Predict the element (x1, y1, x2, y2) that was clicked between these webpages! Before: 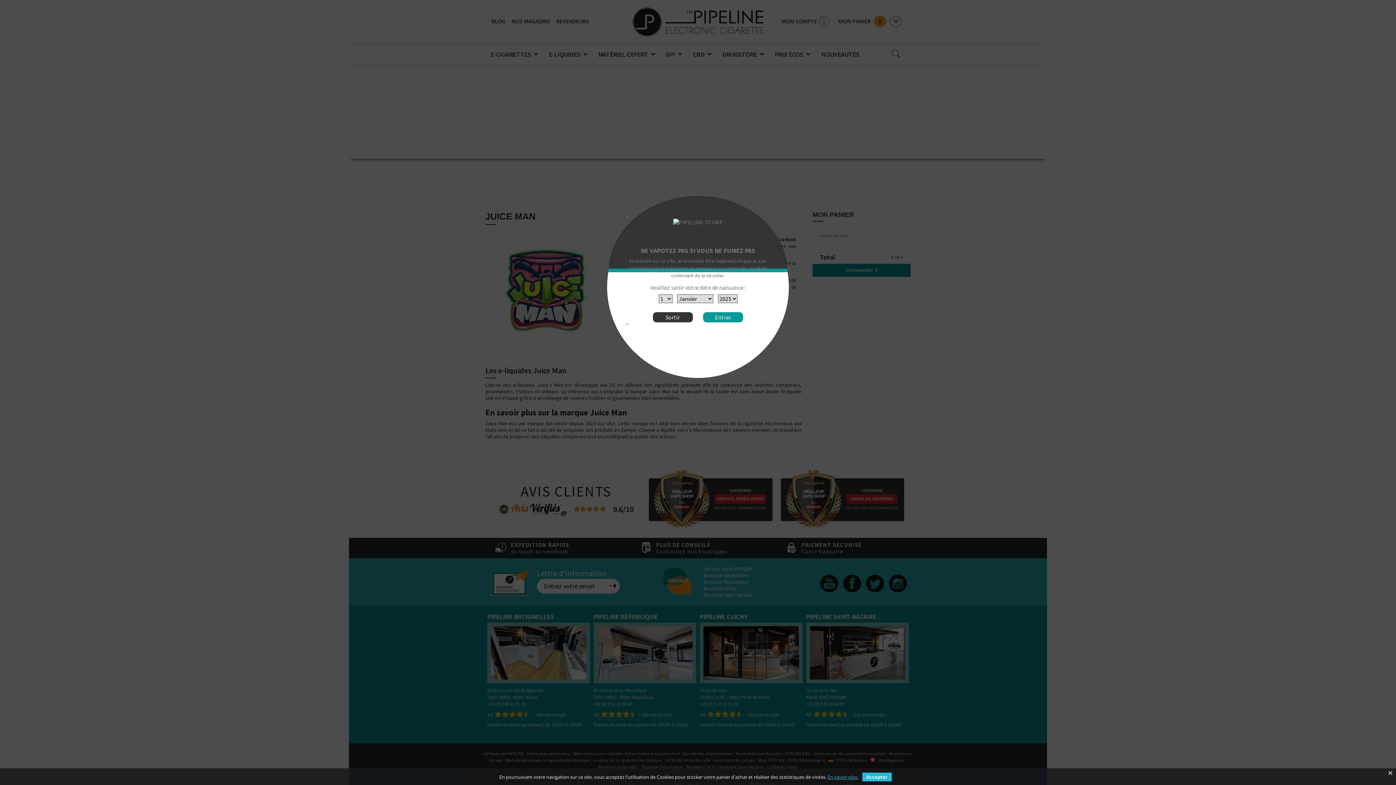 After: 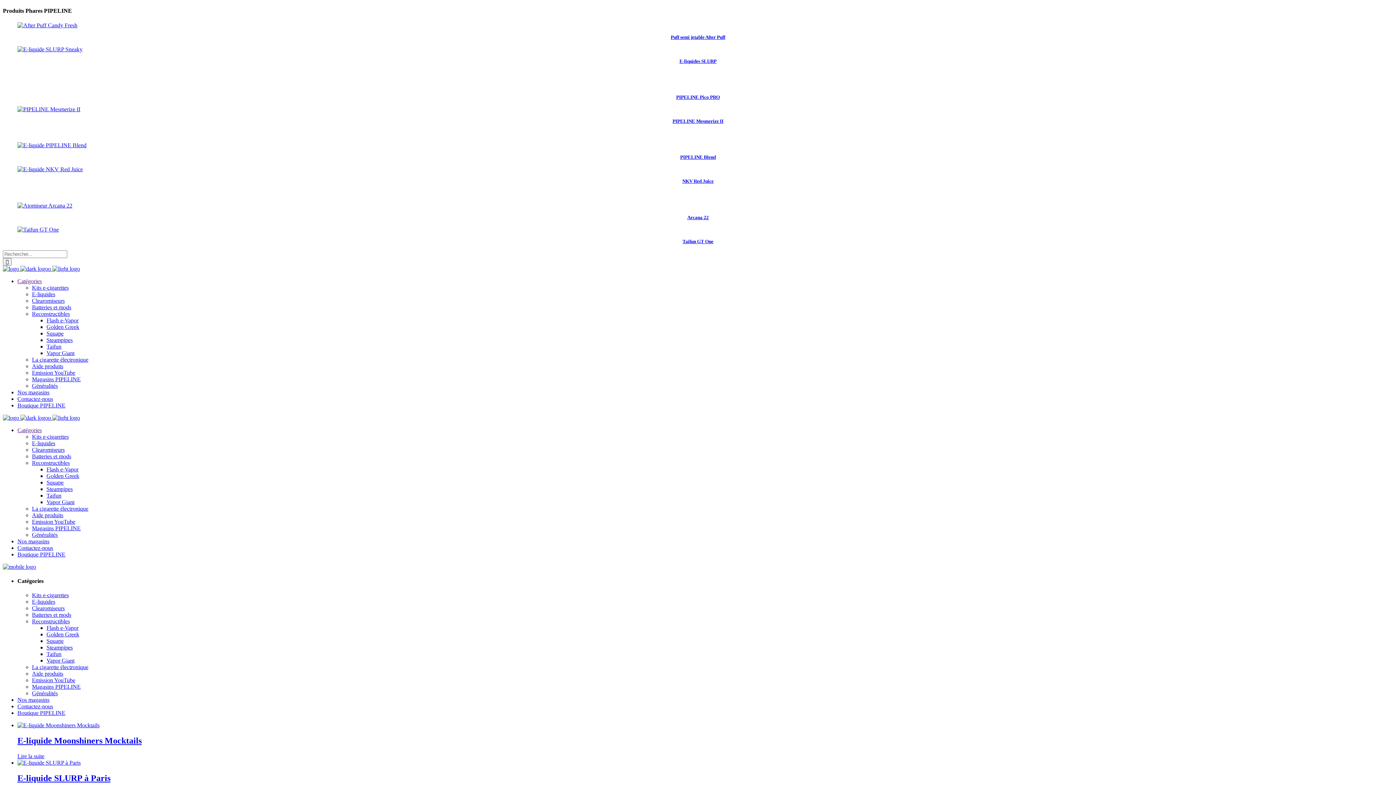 Action: label: Sortir bbox: (652, 312, 692, 322)